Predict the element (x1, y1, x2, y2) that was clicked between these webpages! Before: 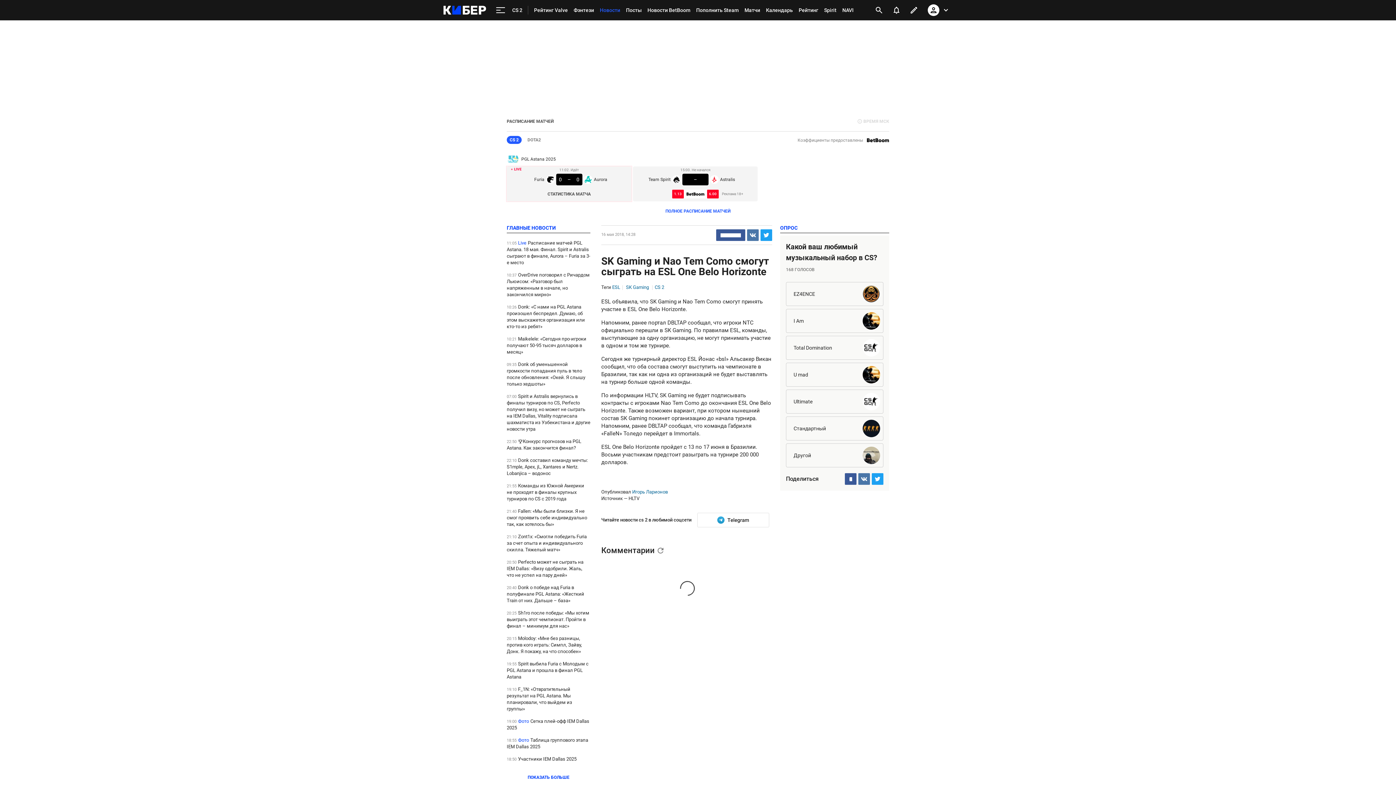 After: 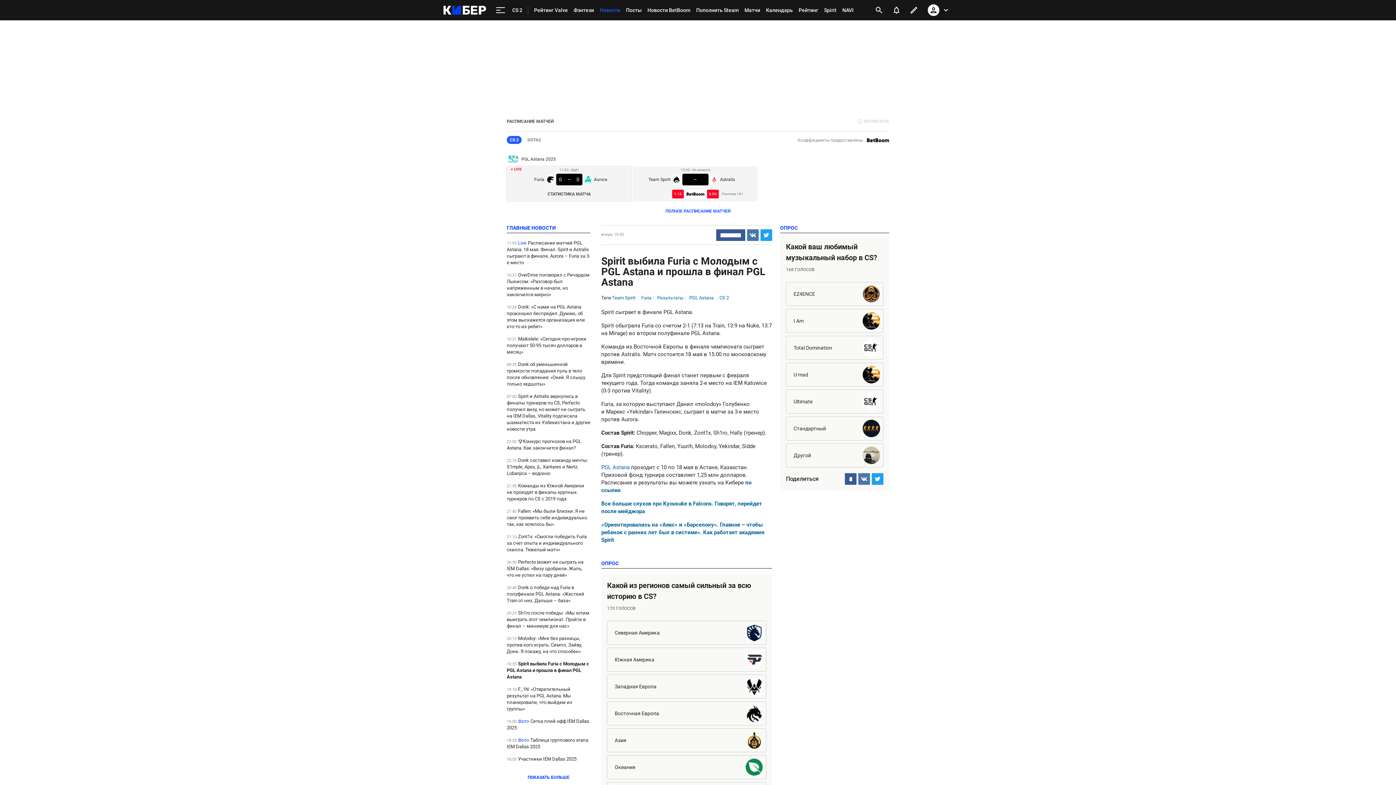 Action: bbox: (506, 661, 588, 680) label: Spirit выбила Furia с Молодым с PGL Astana и прошла в финал PGL Astana